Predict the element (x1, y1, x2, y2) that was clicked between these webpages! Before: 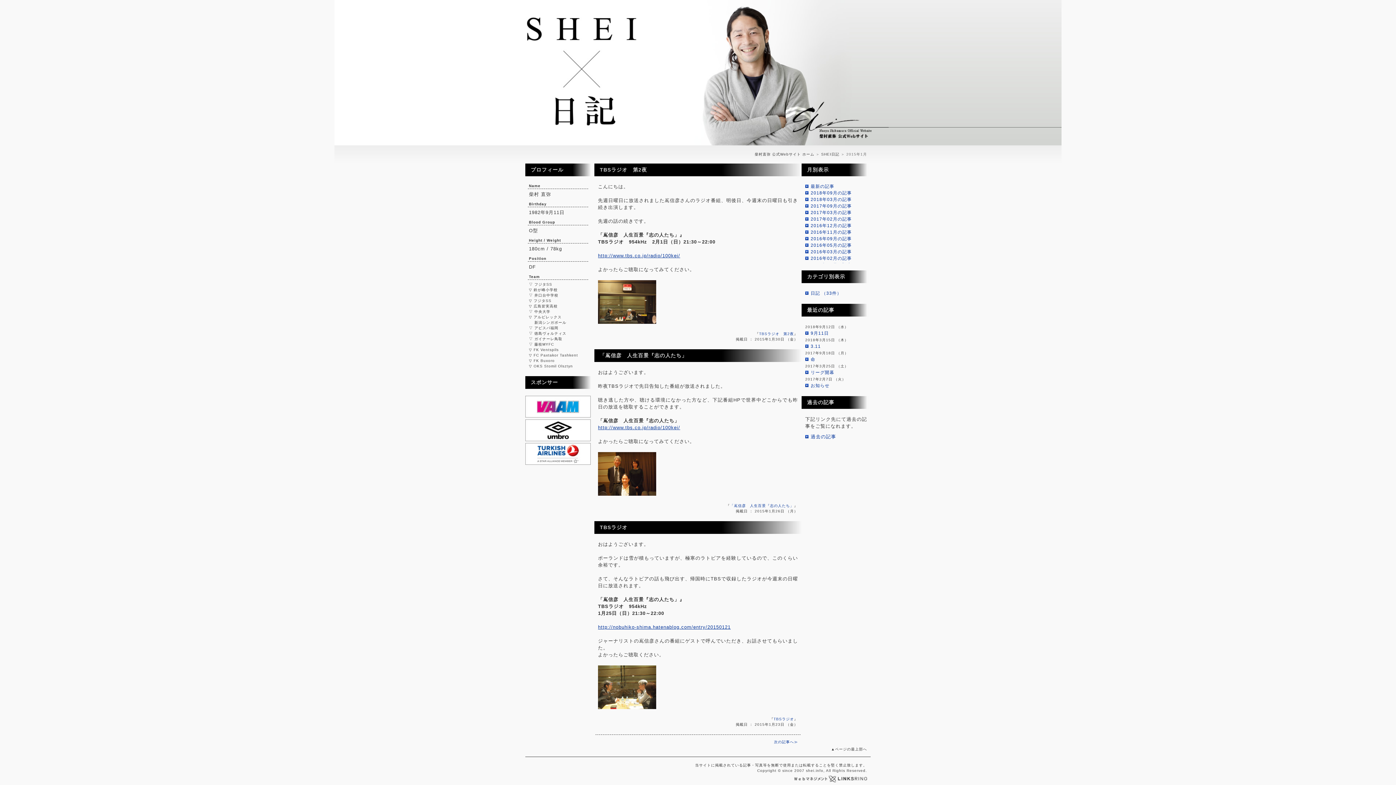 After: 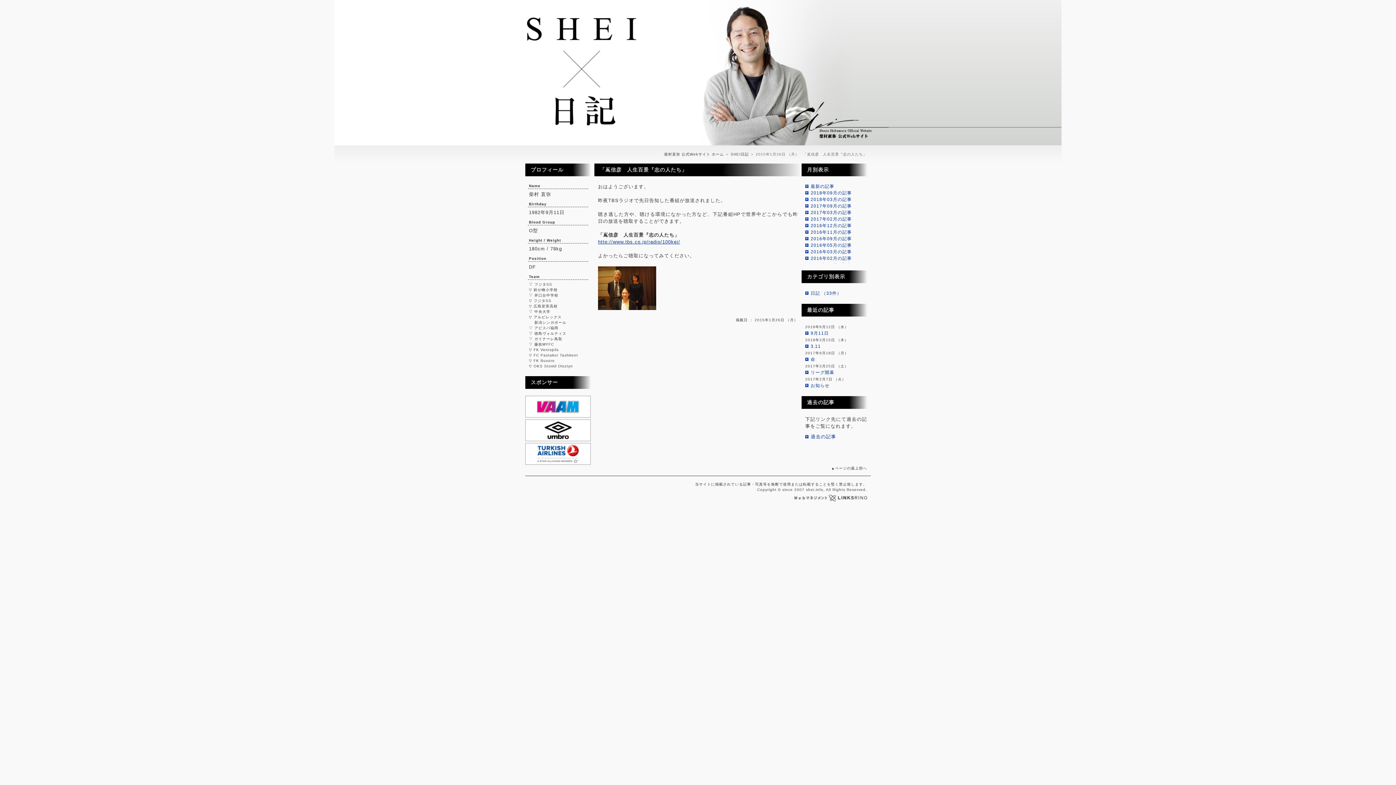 Action: label: 「嶌信彦　人生百景『志の人たち」 bbox: (600, 352, 687, 358)